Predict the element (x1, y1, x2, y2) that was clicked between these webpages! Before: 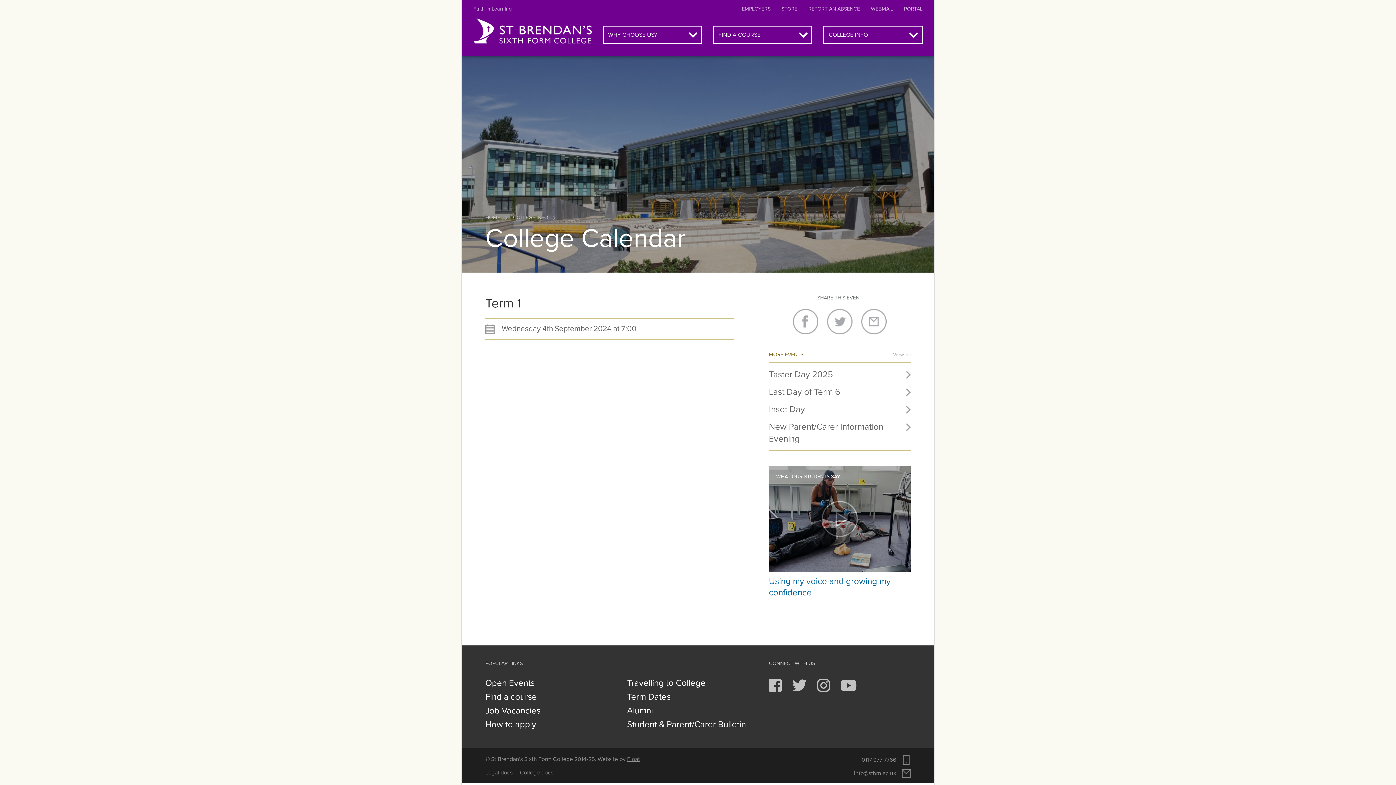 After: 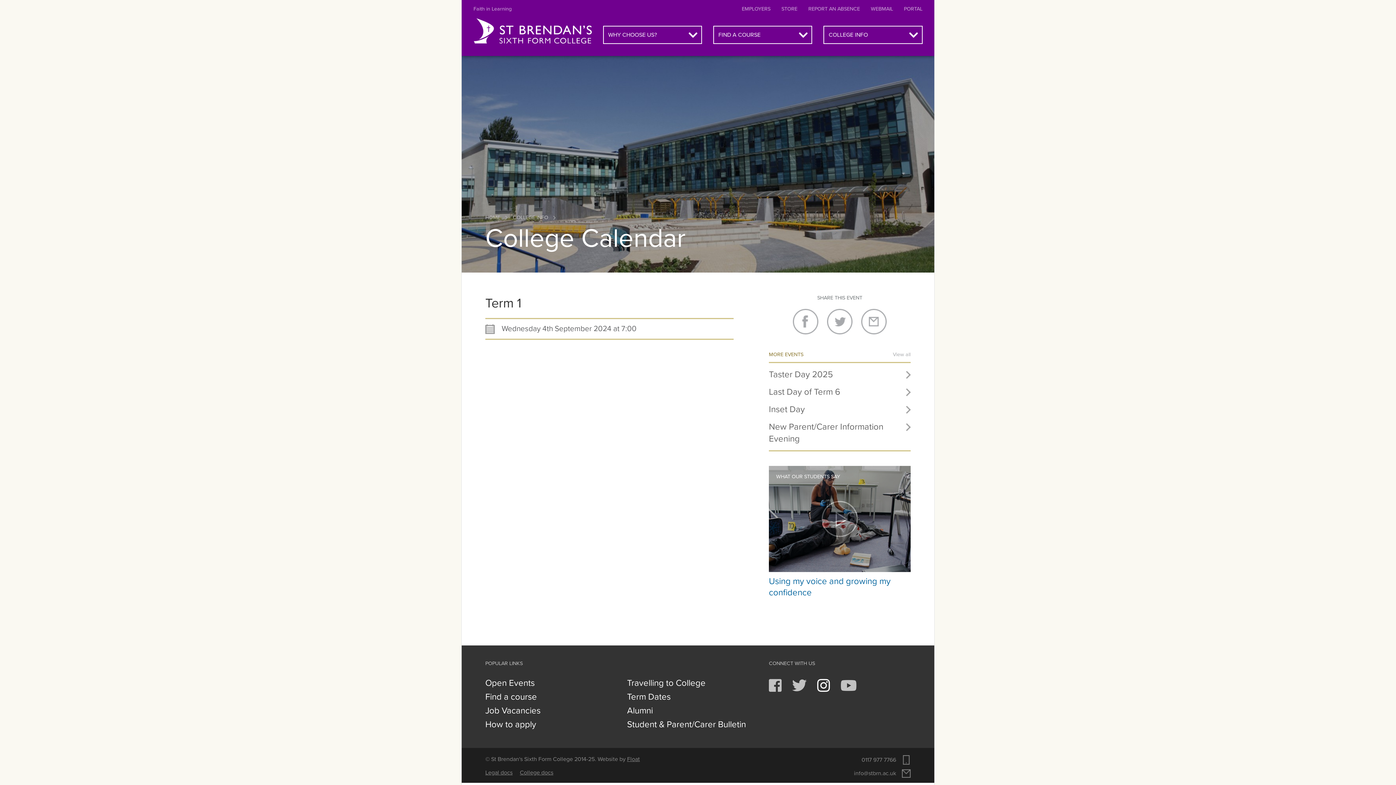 Action: bbox: (817, 685, 831, 693) label:  
Instagram